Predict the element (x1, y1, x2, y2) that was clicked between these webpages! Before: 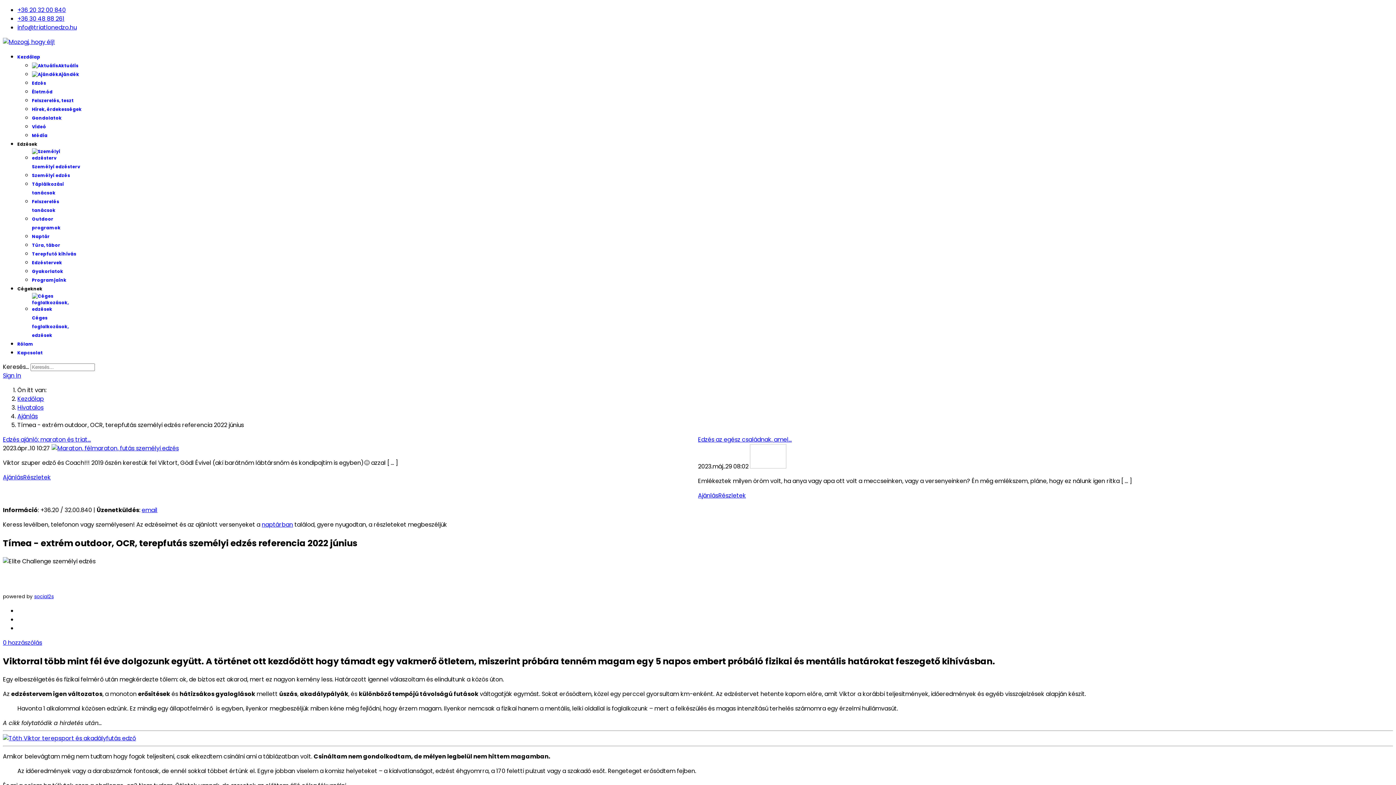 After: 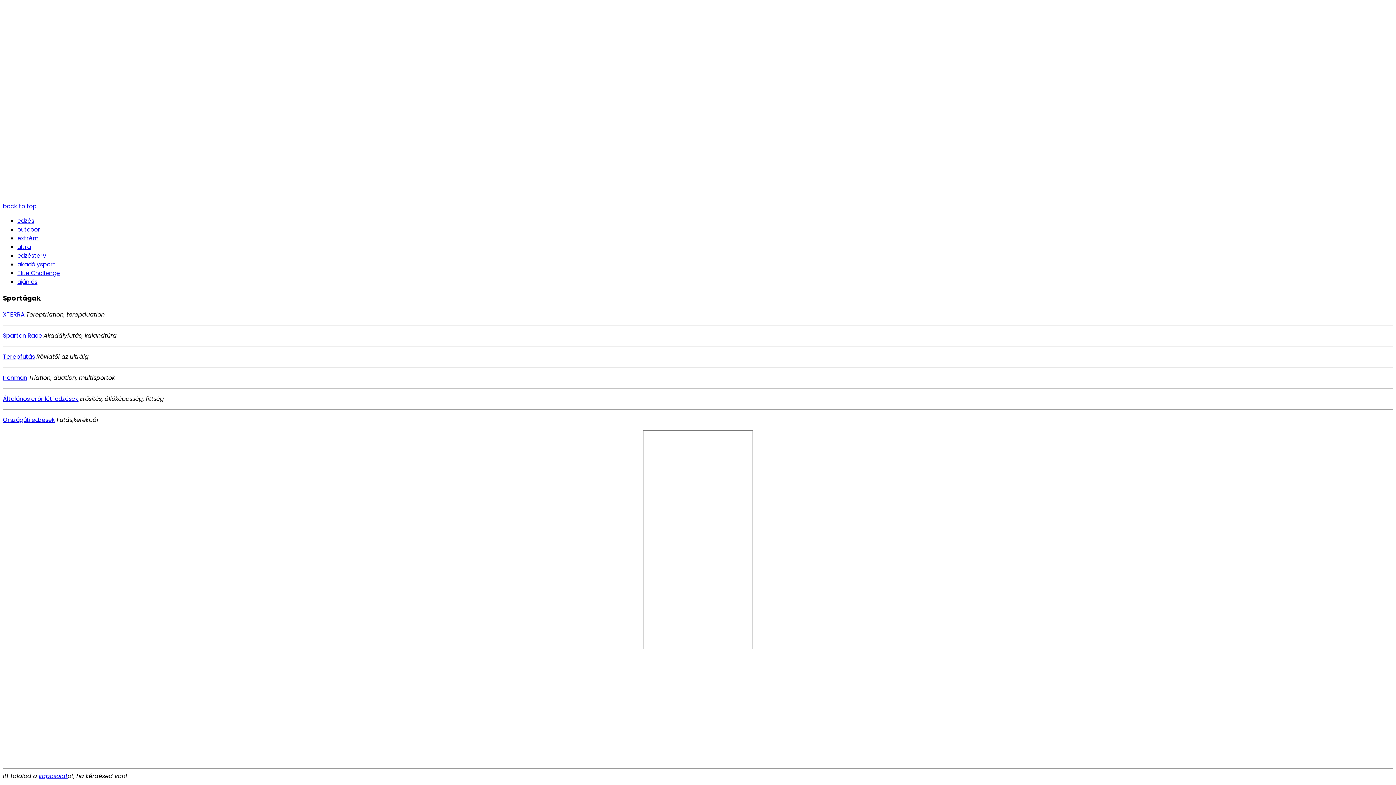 Action: label: 0 hozzászólás bbox: (2, 638, 42, 647)